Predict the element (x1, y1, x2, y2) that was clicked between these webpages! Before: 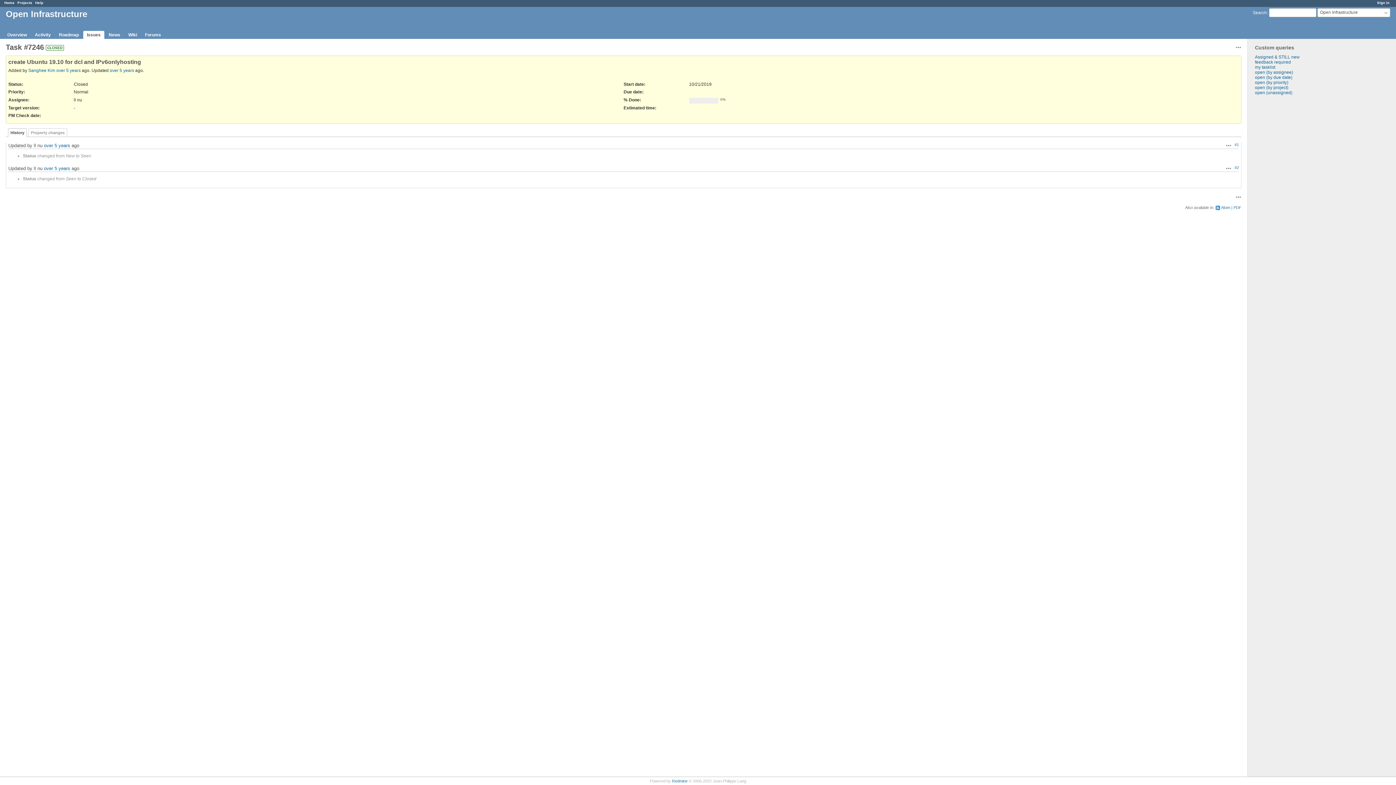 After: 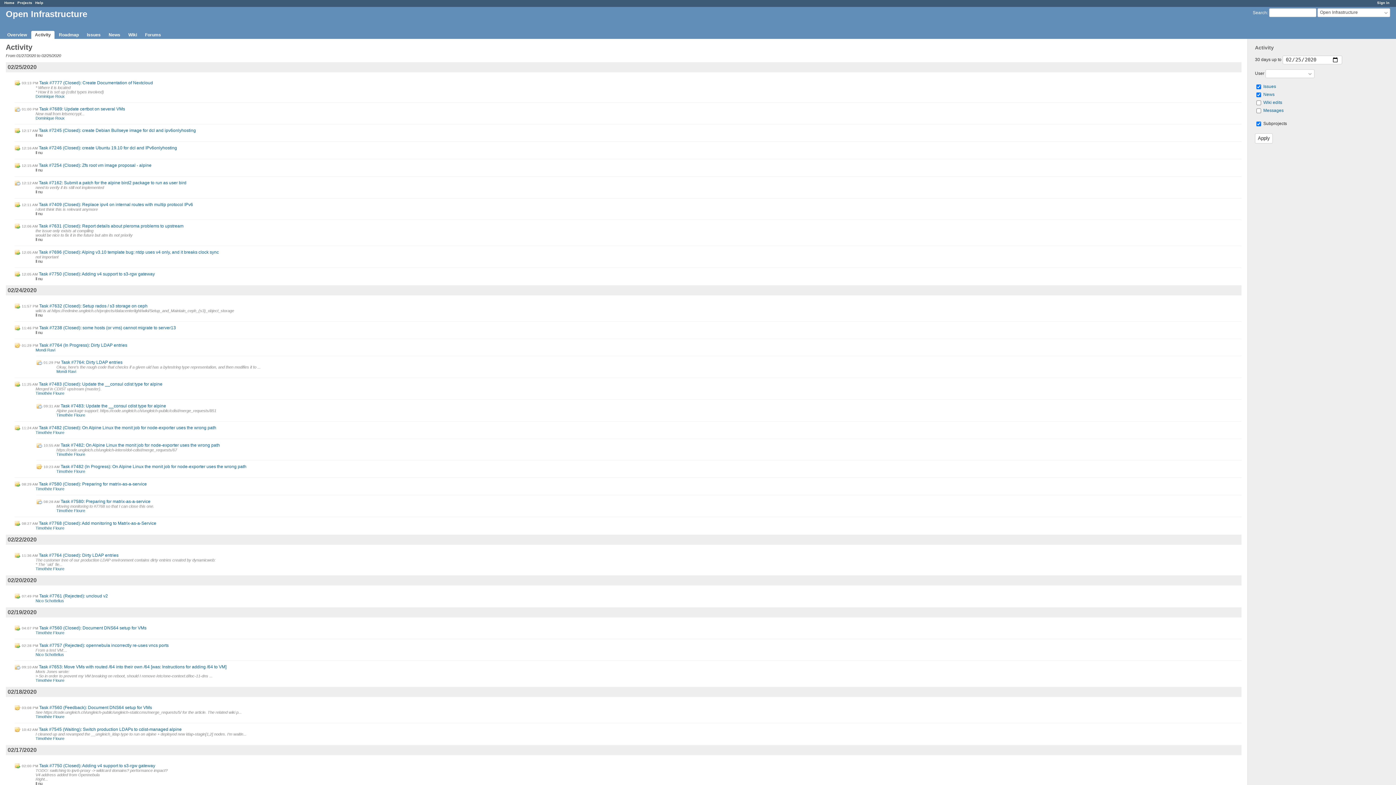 Action: bbox: (109, 67, 134, 73) label: over 5 years